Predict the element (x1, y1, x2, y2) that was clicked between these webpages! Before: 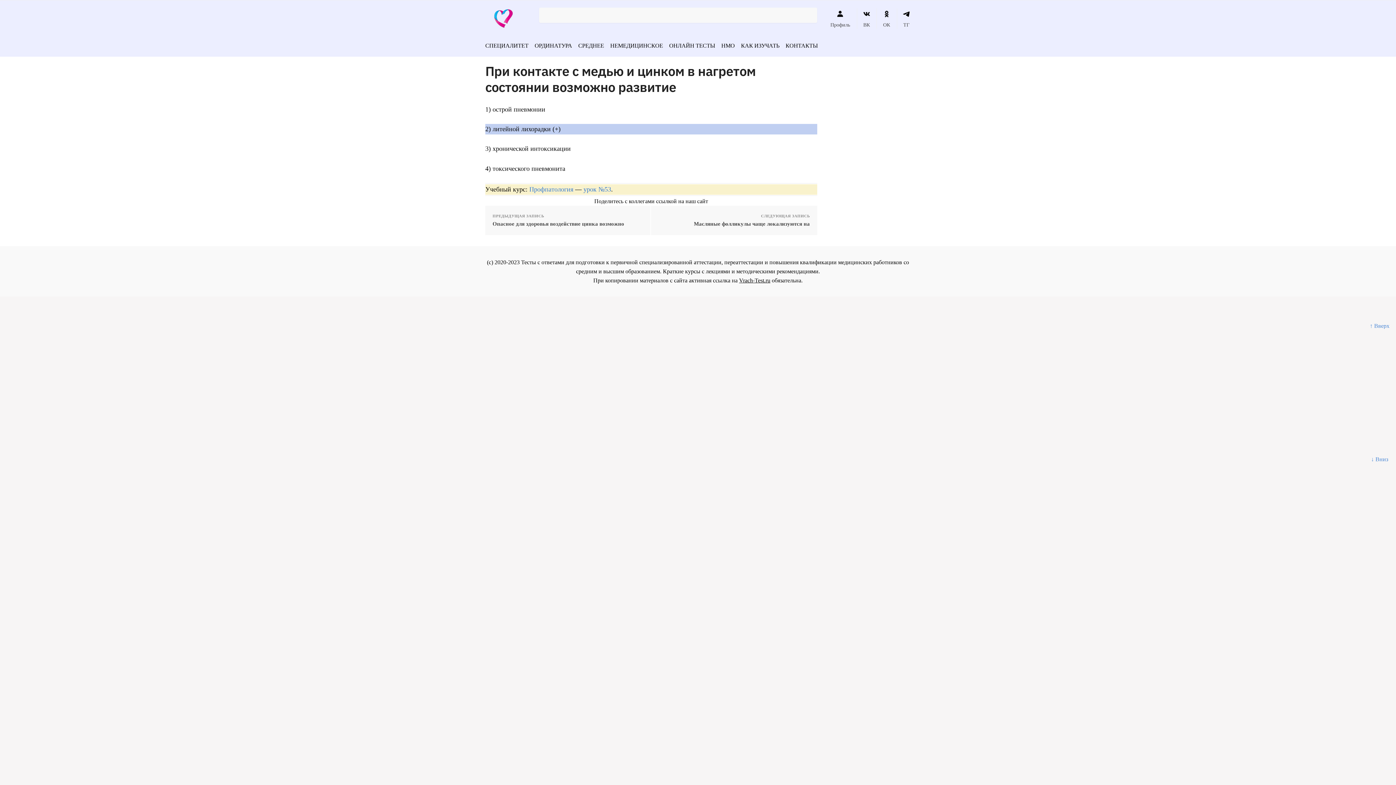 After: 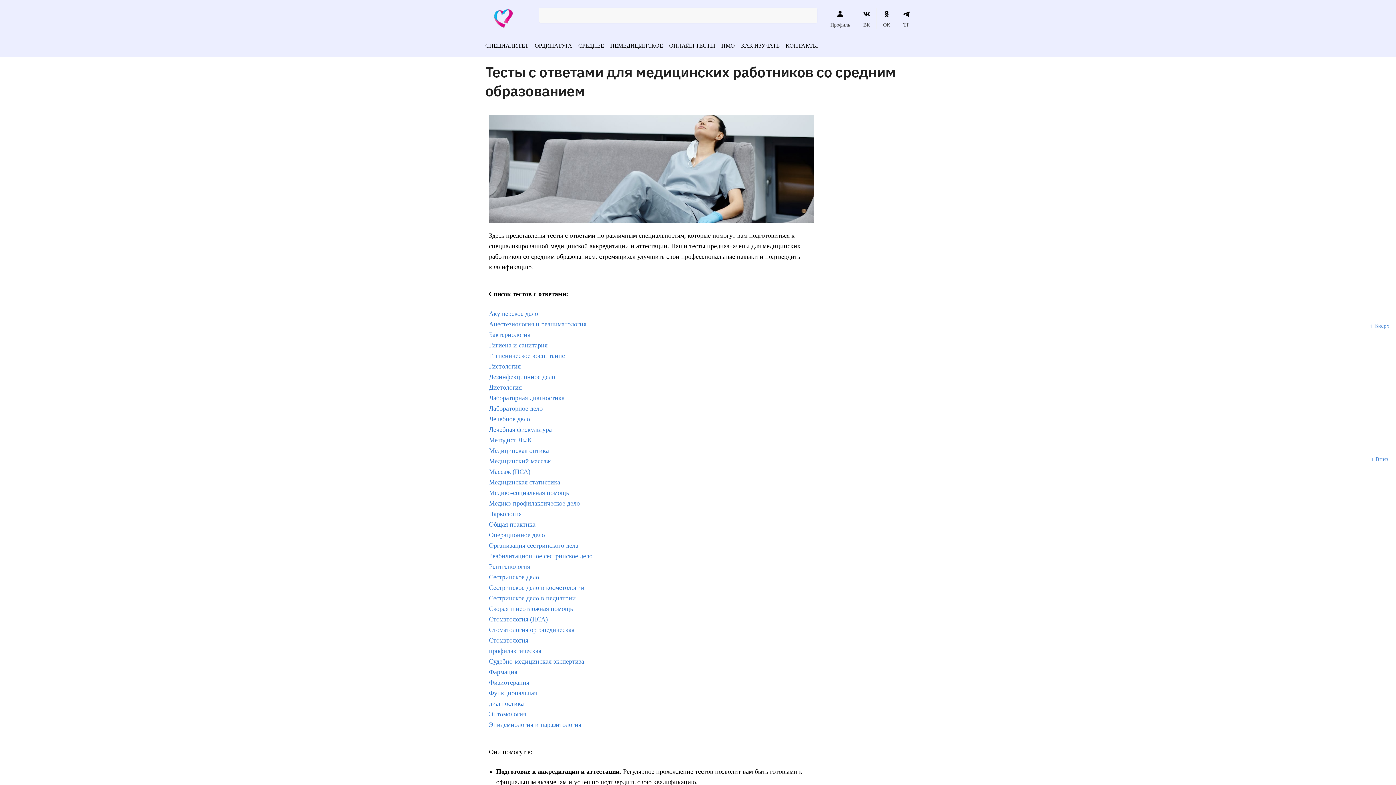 Action: label: СРЕДНЕЕ bbox: (575, 34, 607, 56)